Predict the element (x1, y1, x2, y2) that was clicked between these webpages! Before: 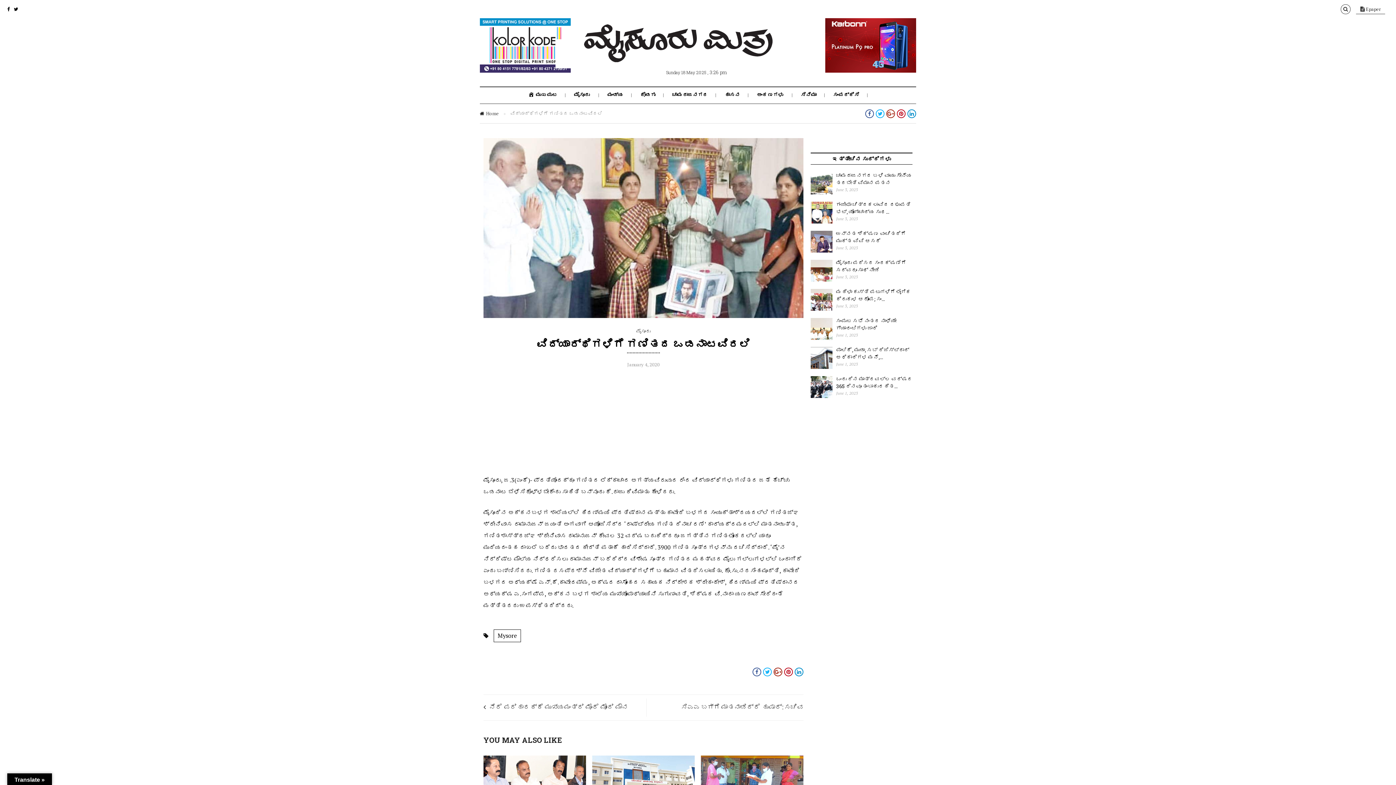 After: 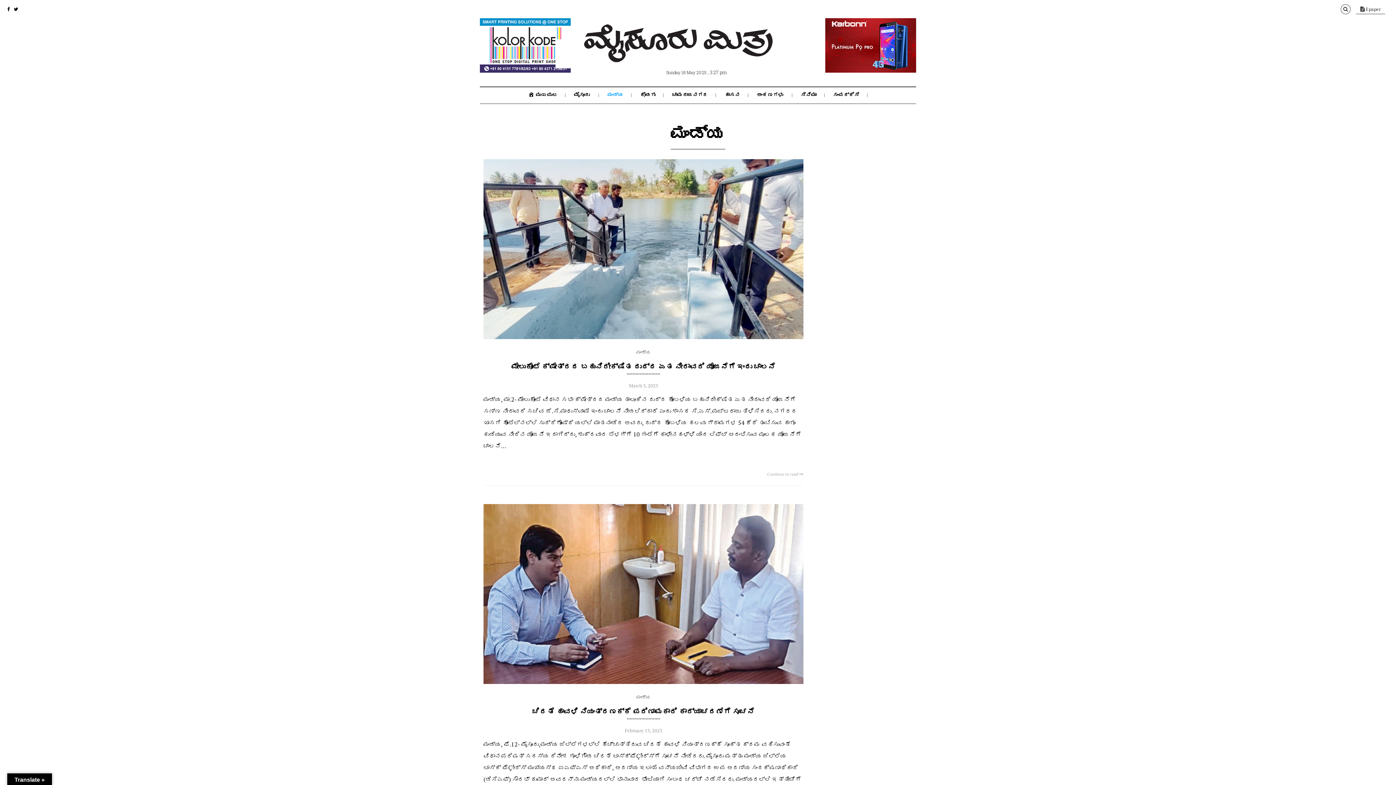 Action: label: ಮಂಡ್ಯ bbox: (607, 91, 623, 98)